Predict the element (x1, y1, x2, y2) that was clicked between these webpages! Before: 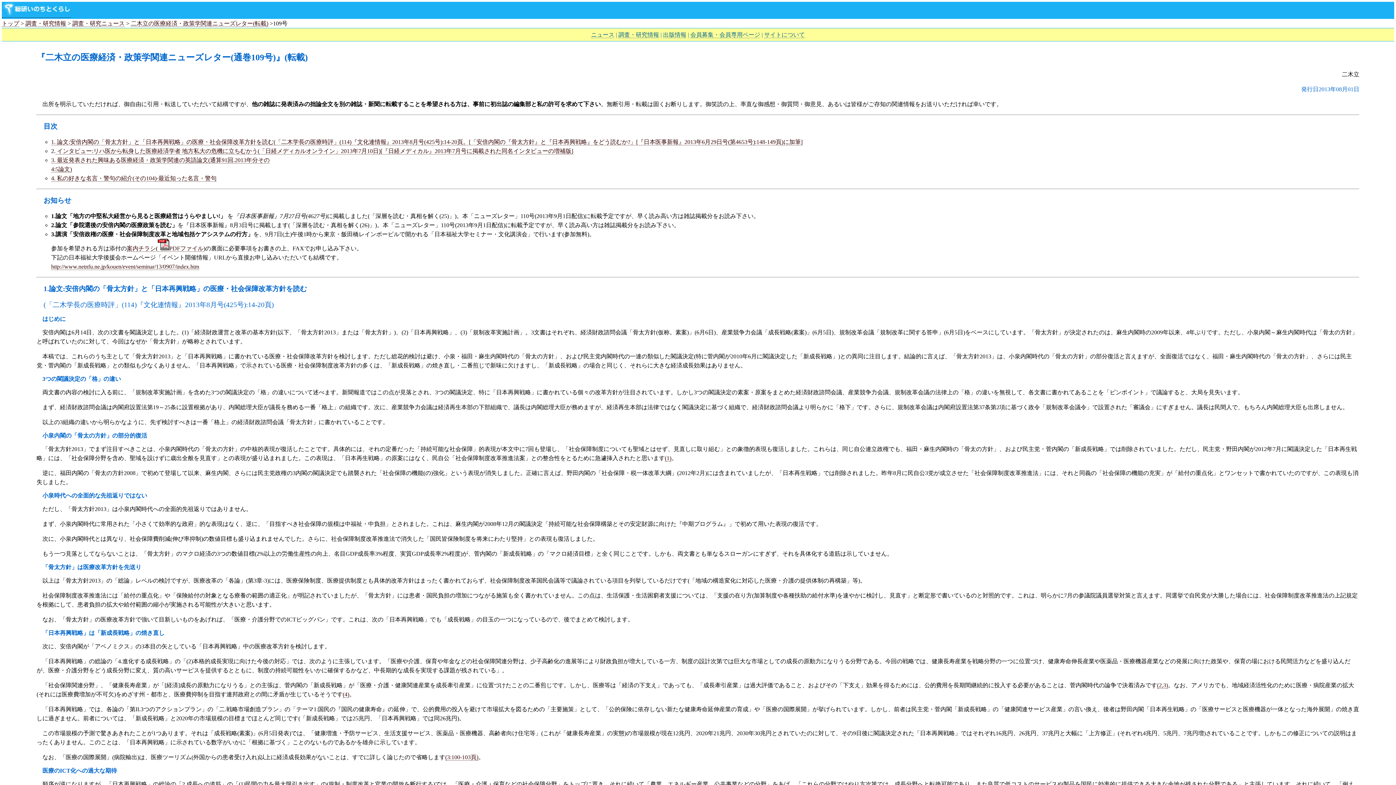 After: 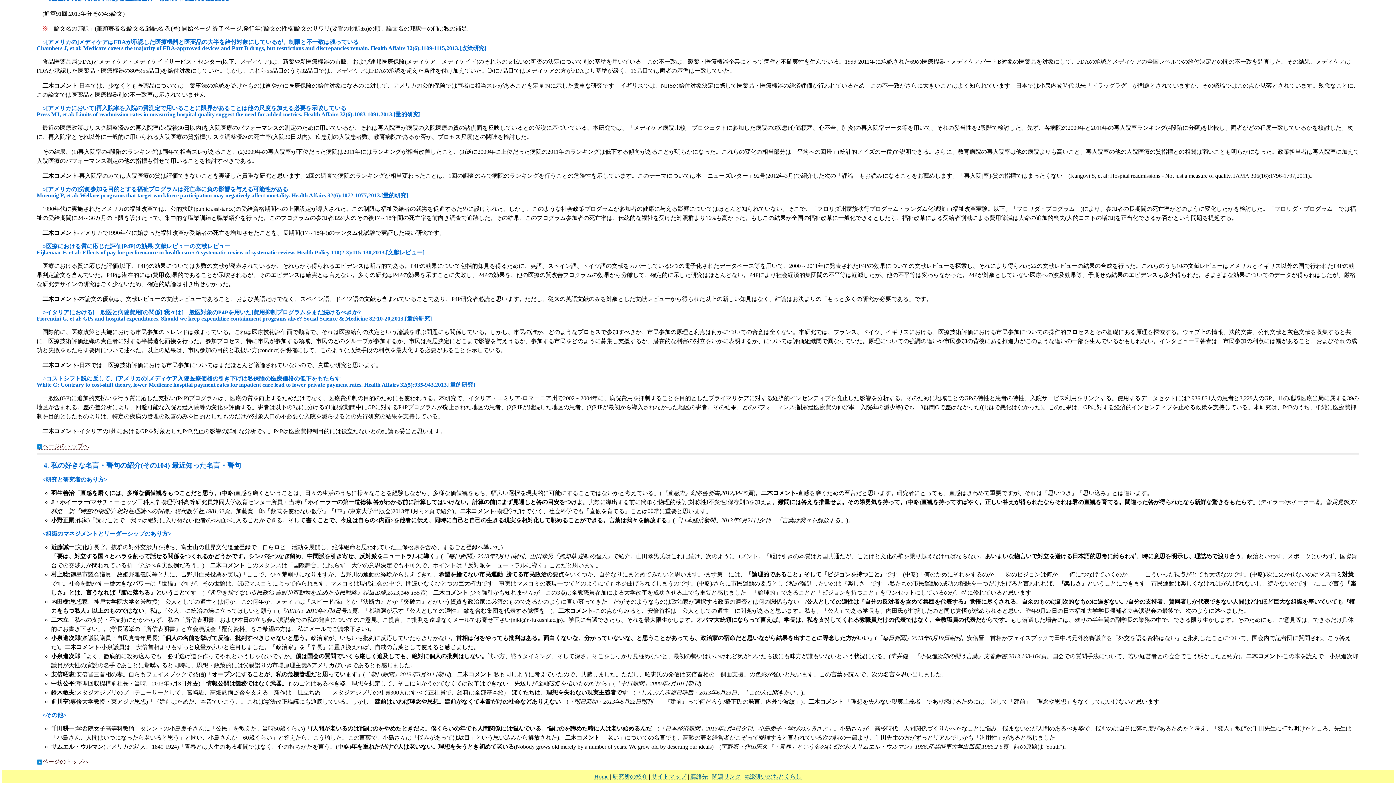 Action: label: 4. 私の好きな名言・警句の紹介(その104)-最近知った名言・警句 bbox: (51, 175, 216, 181)